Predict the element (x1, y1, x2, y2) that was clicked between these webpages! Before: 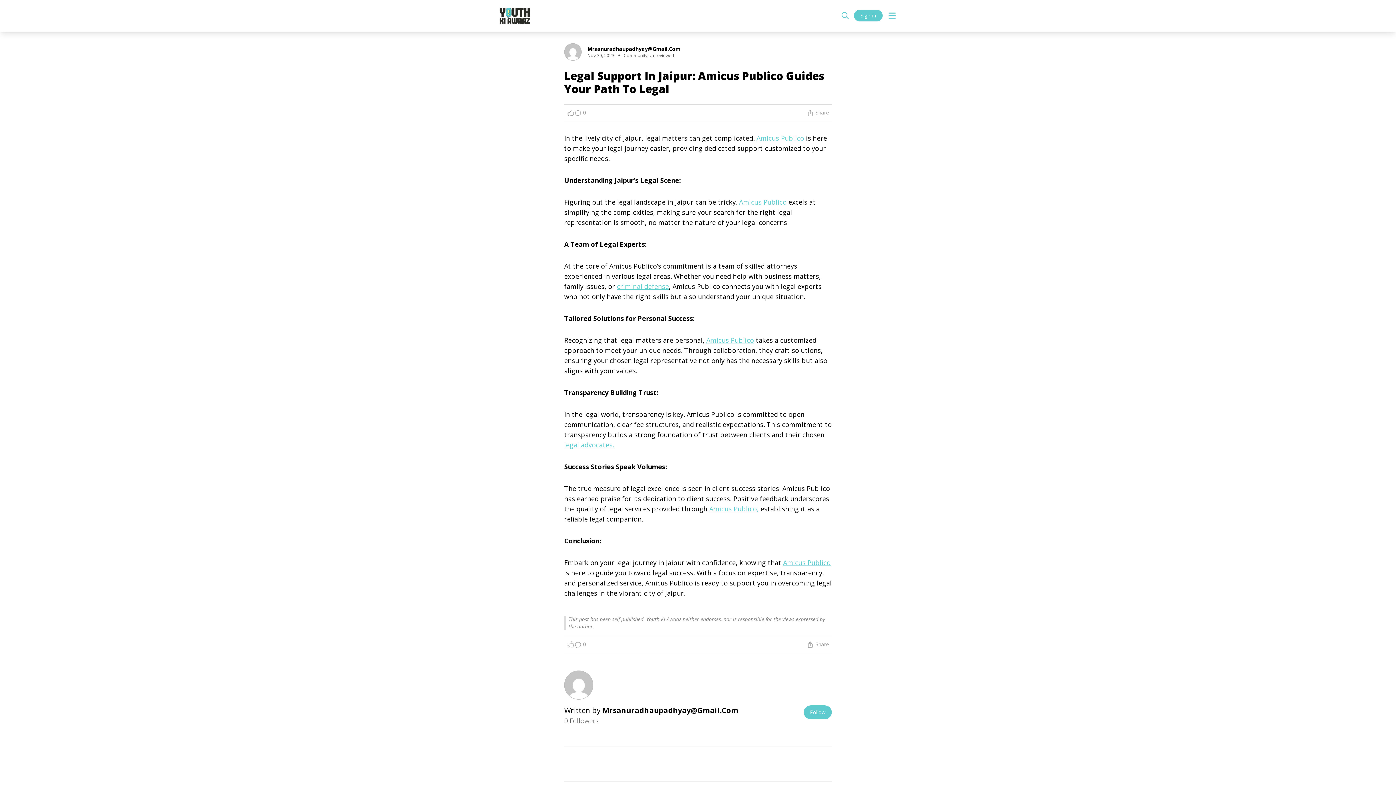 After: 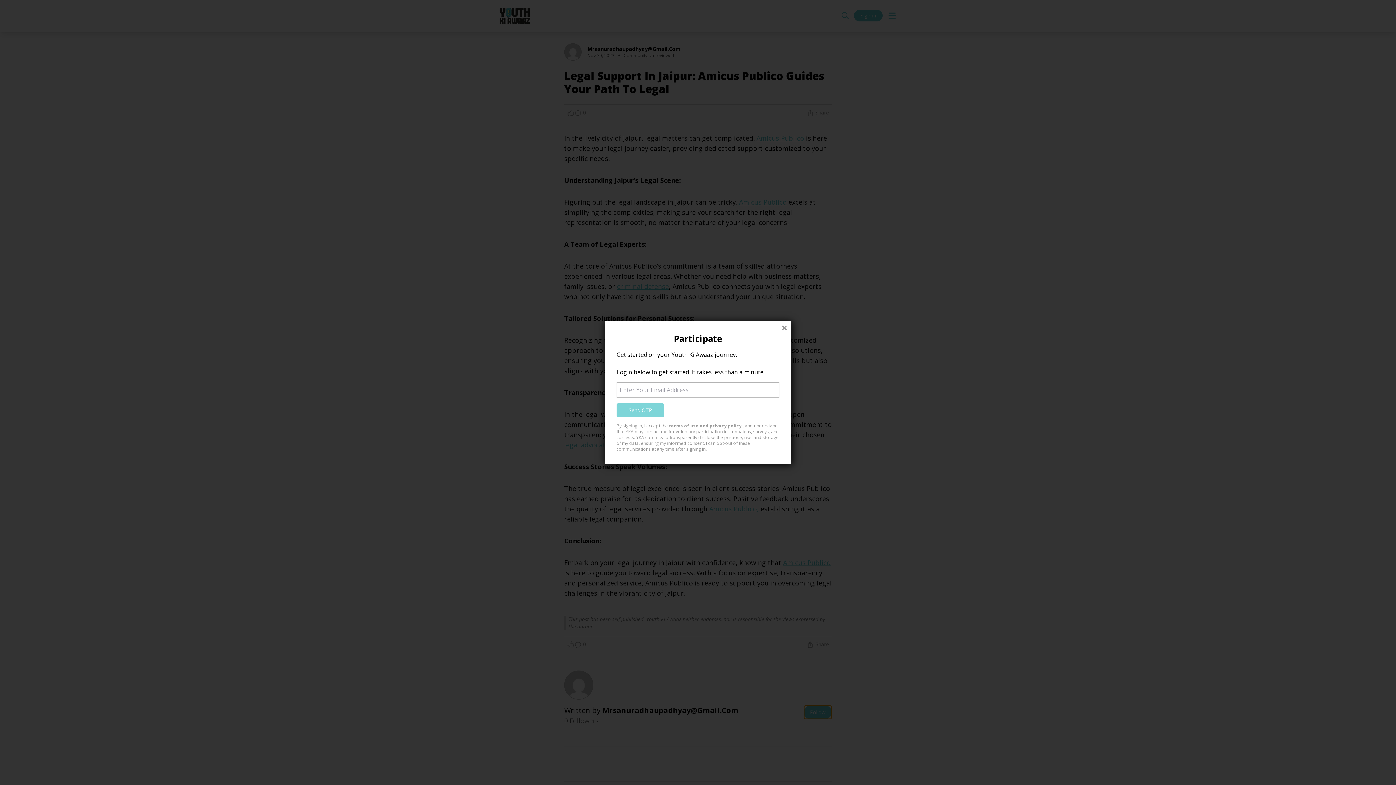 Action: bbox: (804, 705, 832, 719) label: Follow